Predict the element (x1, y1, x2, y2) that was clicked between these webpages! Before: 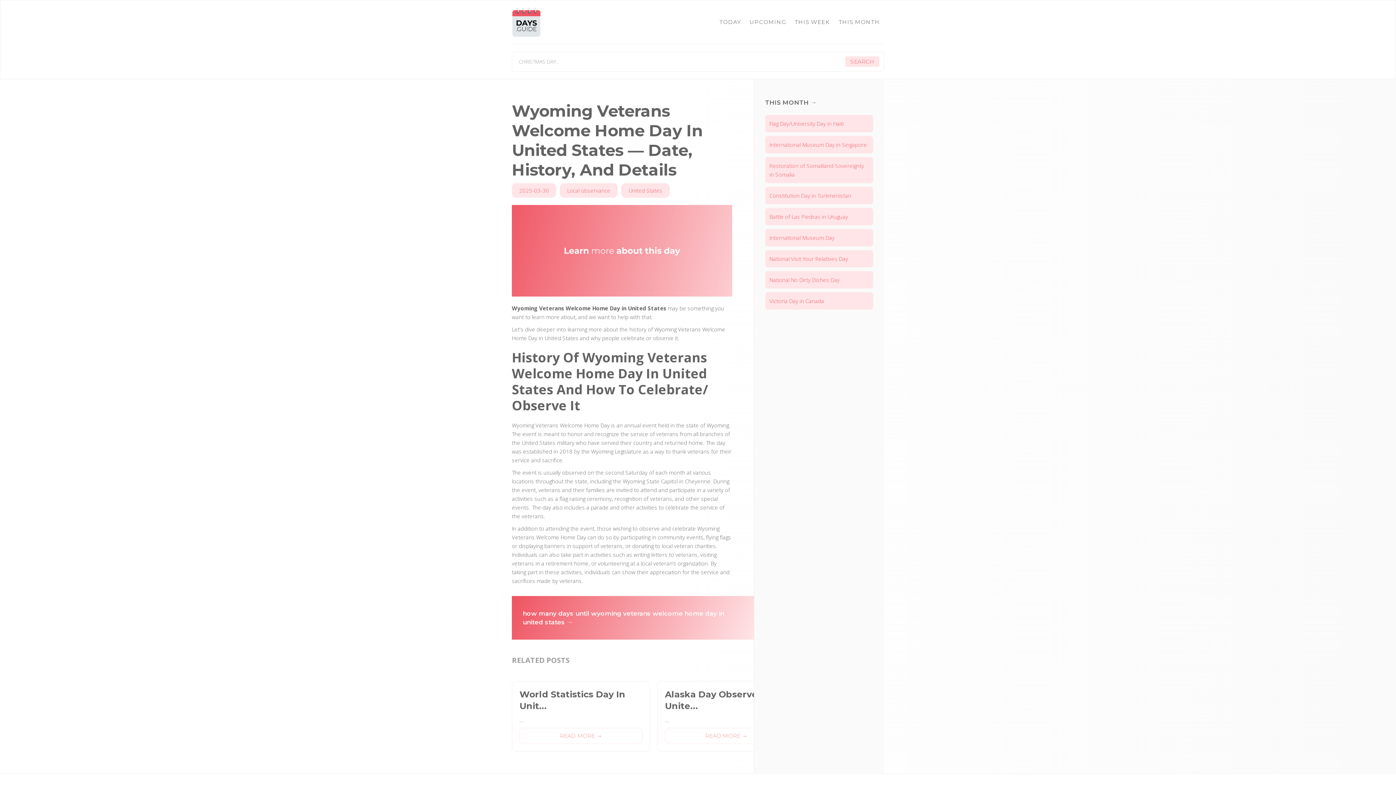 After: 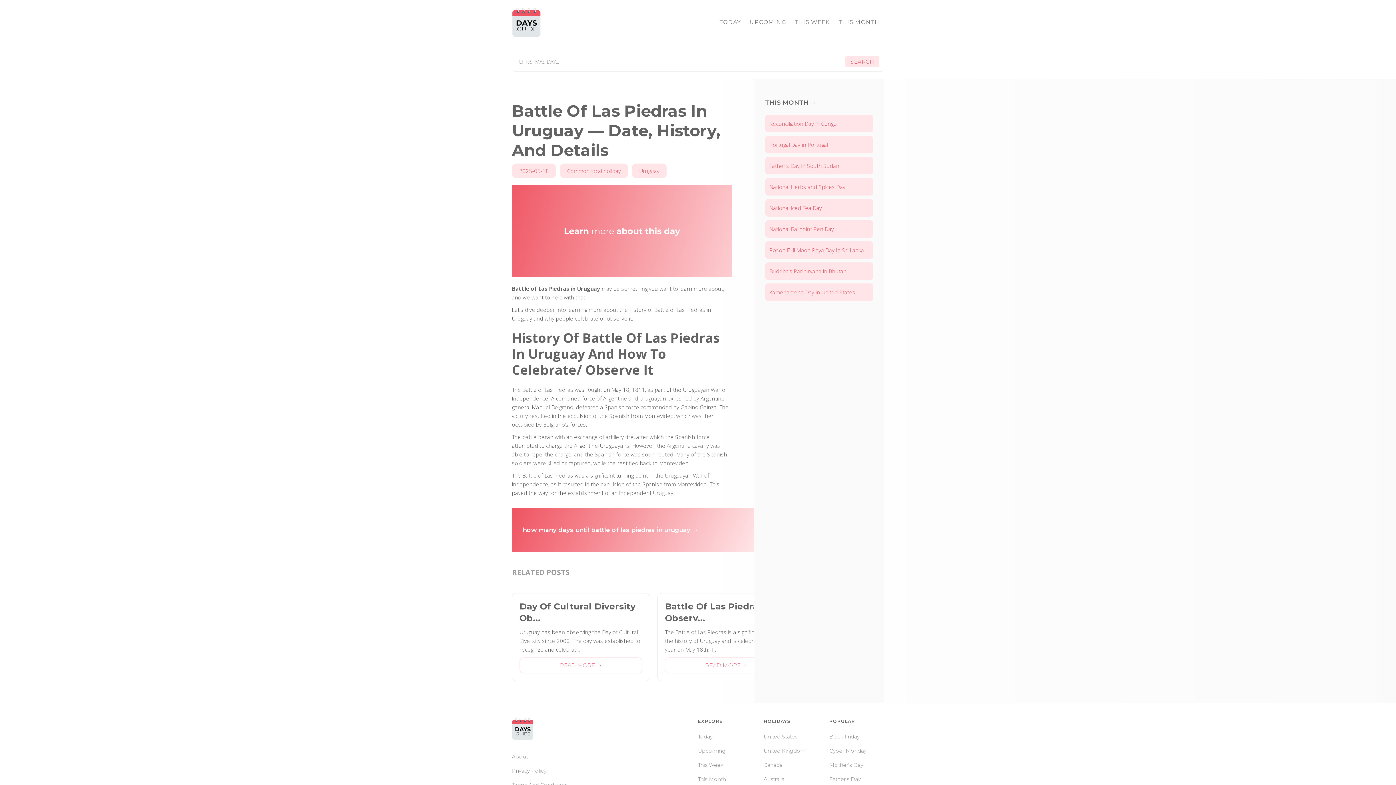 Action: bbox: (765, 208, 873, 225) label: Battle of Las Piedras in Uruguay